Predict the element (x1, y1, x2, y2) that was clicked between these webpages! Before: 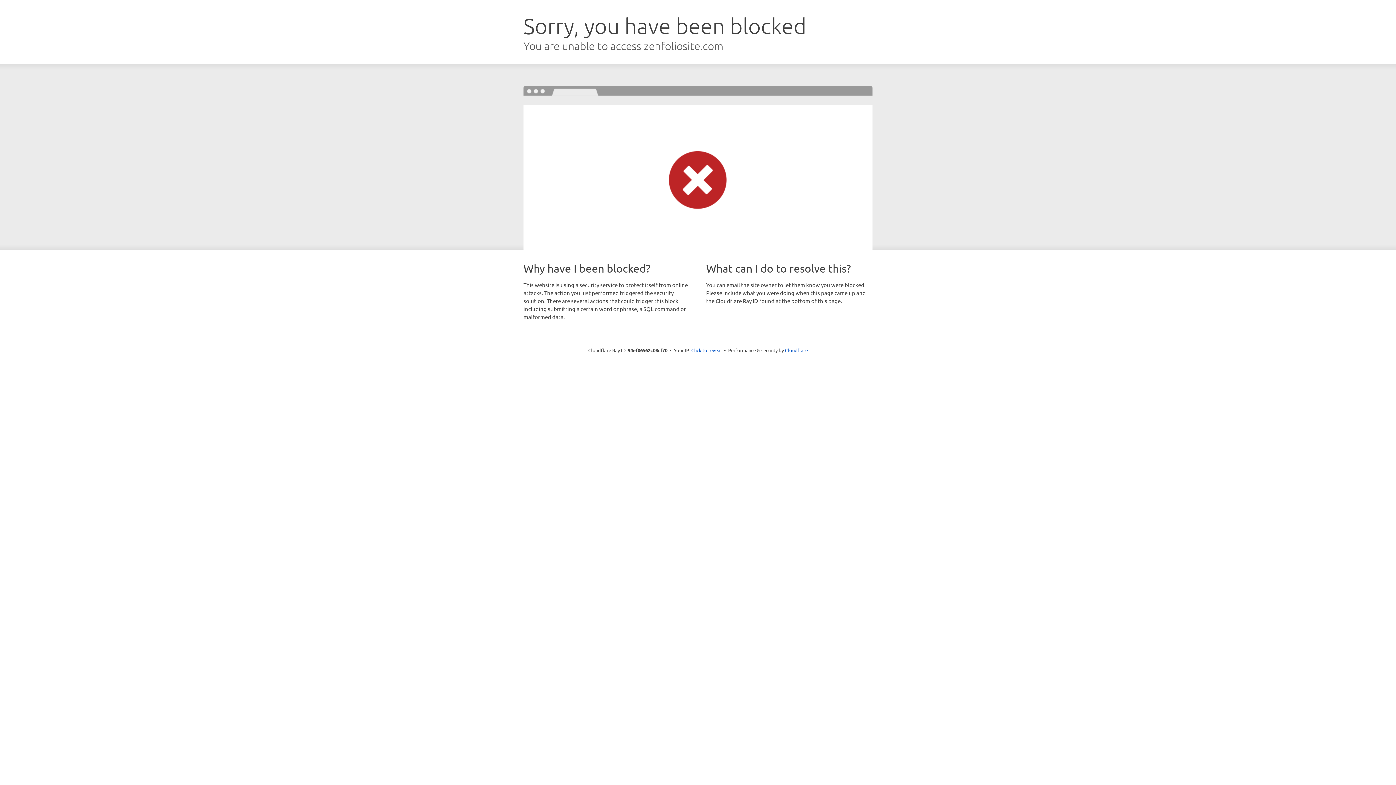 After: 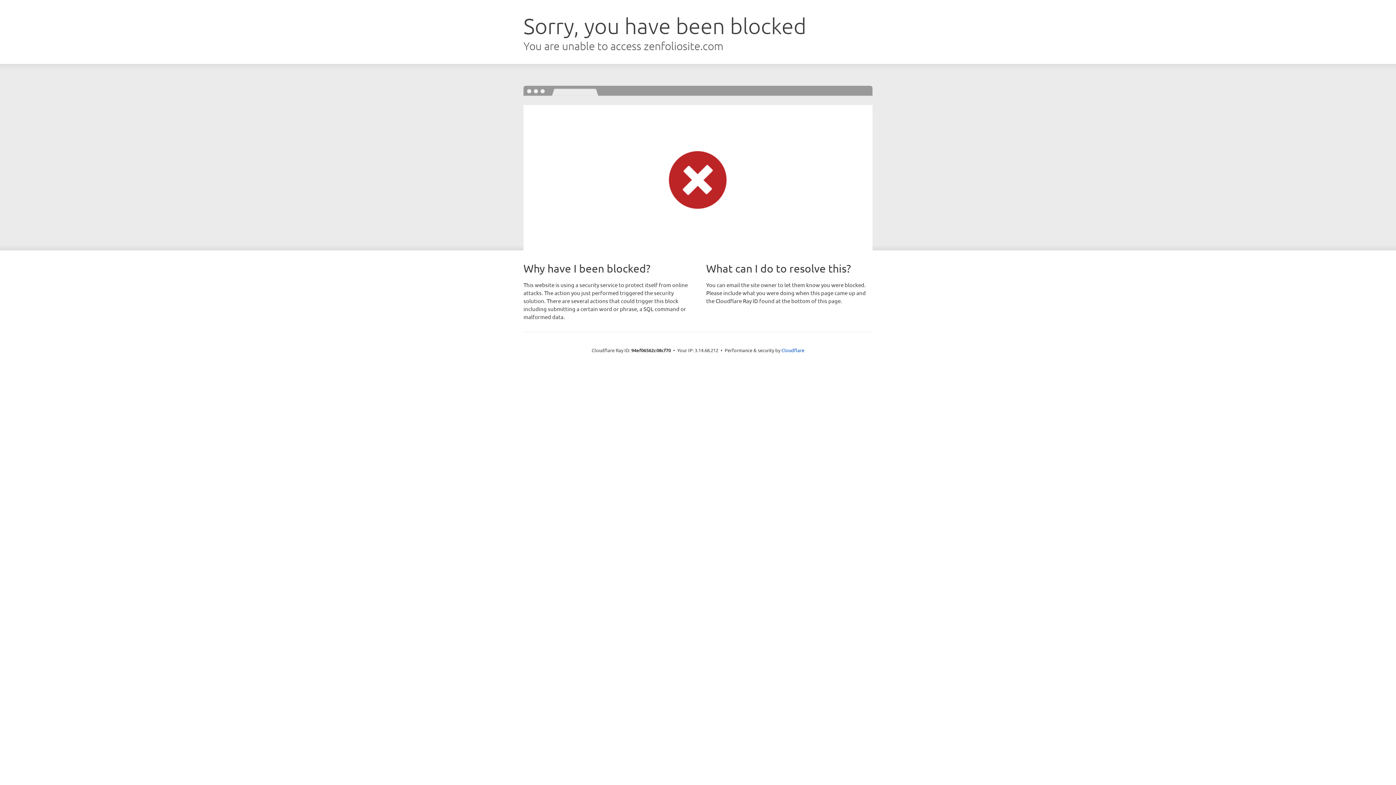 Action: label: Click to reveal bbox: (691, 346, 722, 353)